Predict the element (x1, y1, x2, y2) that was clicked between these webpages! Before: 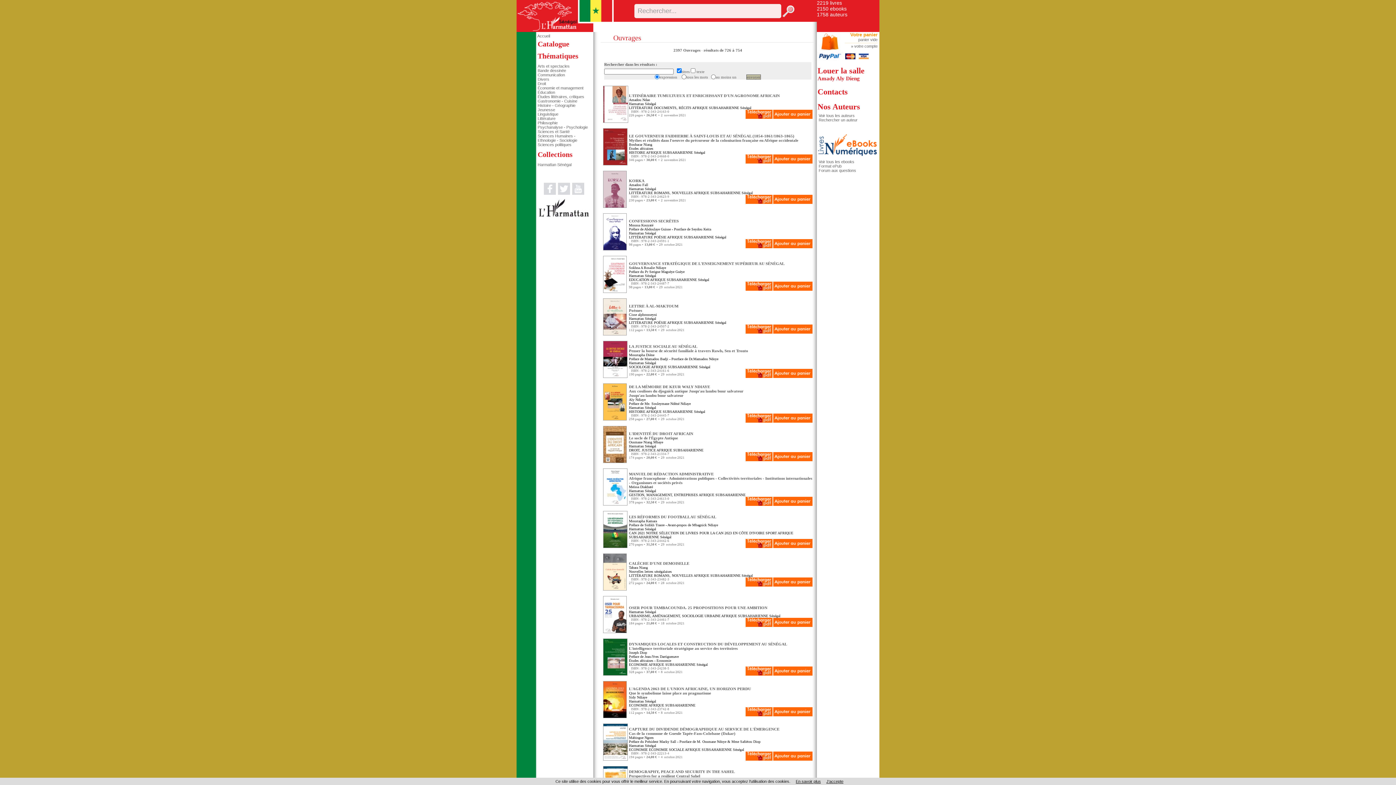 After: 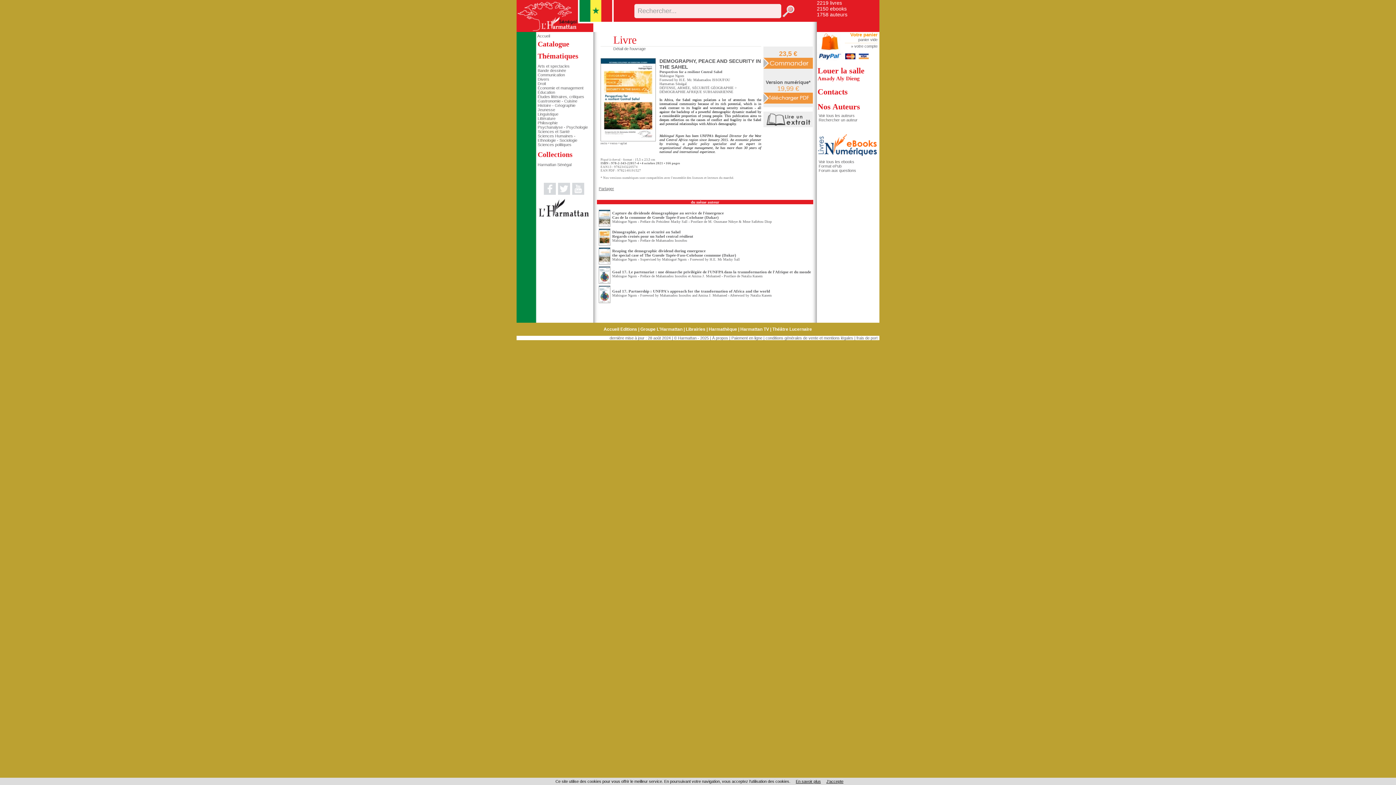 Action: bbox: (629, 769, 734, 778) label: DEMOGRAPHY, PEACE AND SECURITY IN THE SAHEL
Perspectives for a resilient Central Sahel
